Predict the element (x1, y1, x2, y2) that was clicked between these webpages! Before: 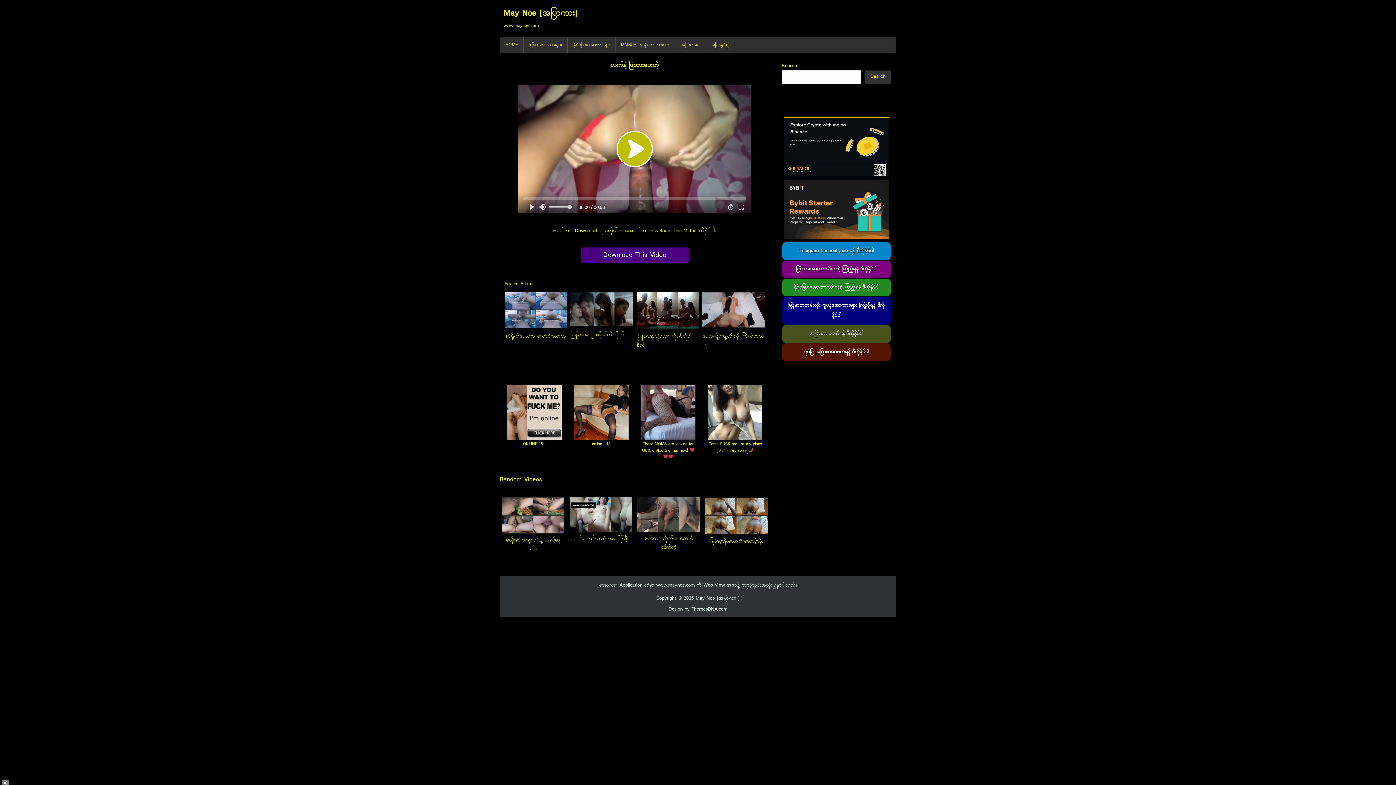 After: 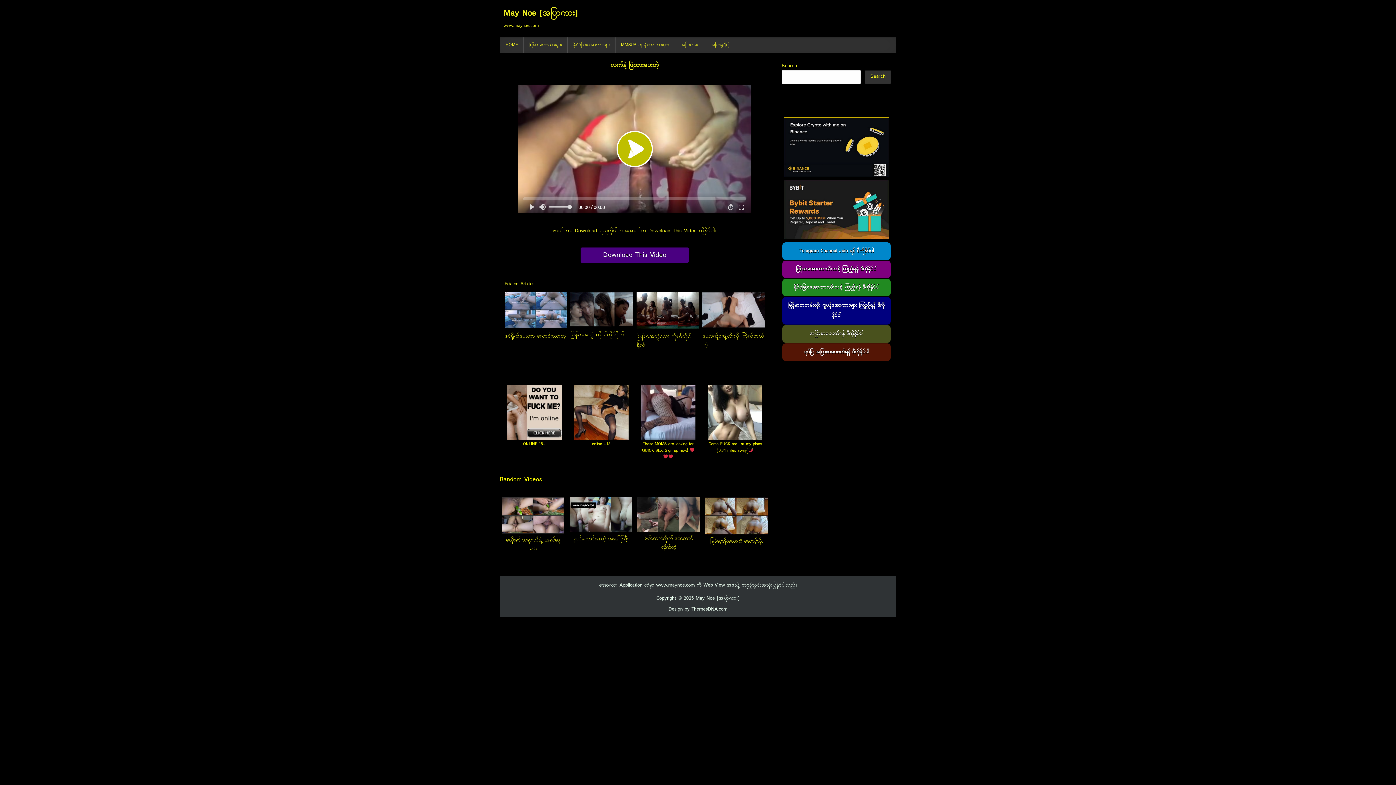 Action: label: × bbox: (1, 779, 9, 787)